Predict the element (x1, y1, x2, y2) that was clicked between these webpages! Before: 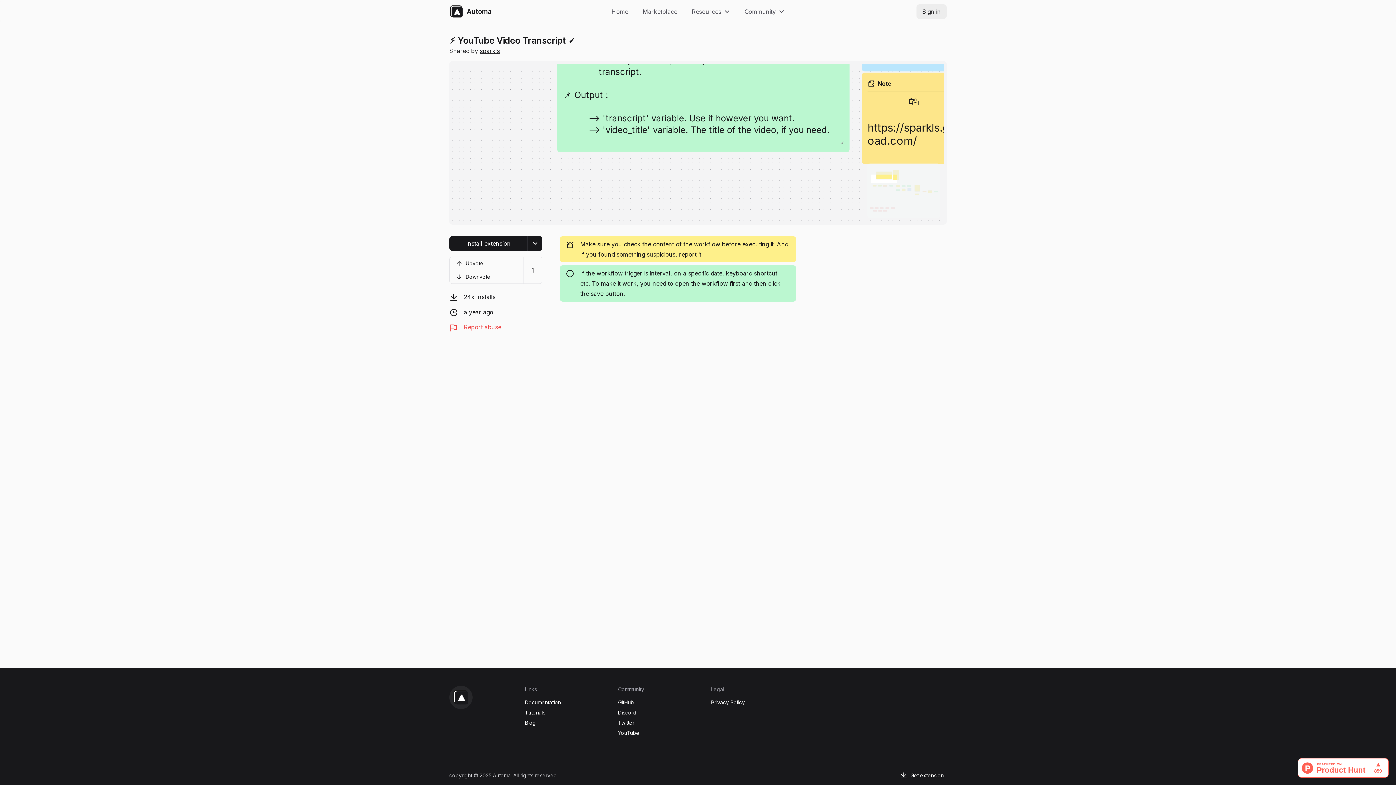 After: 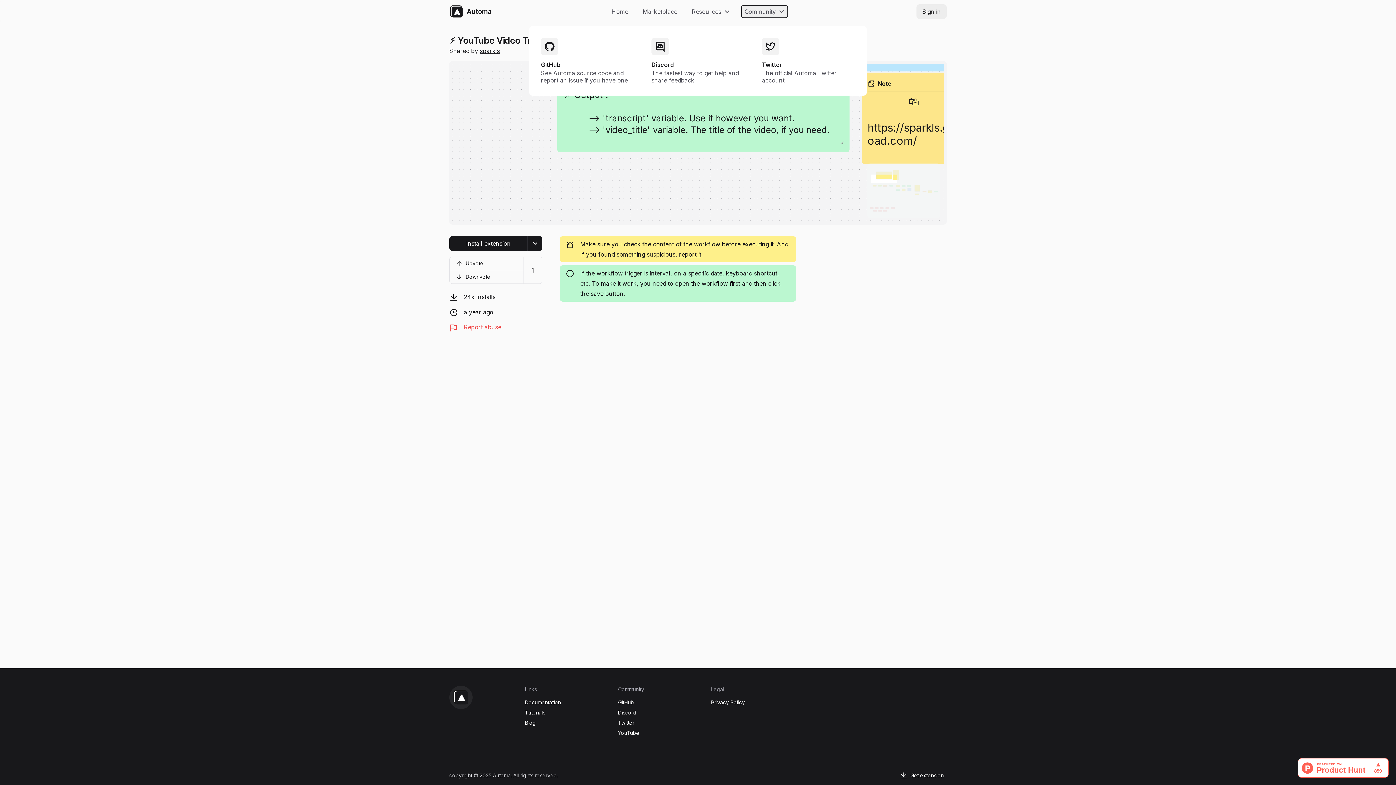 Action: label: Community bbox: (741, 5, 787, 17)